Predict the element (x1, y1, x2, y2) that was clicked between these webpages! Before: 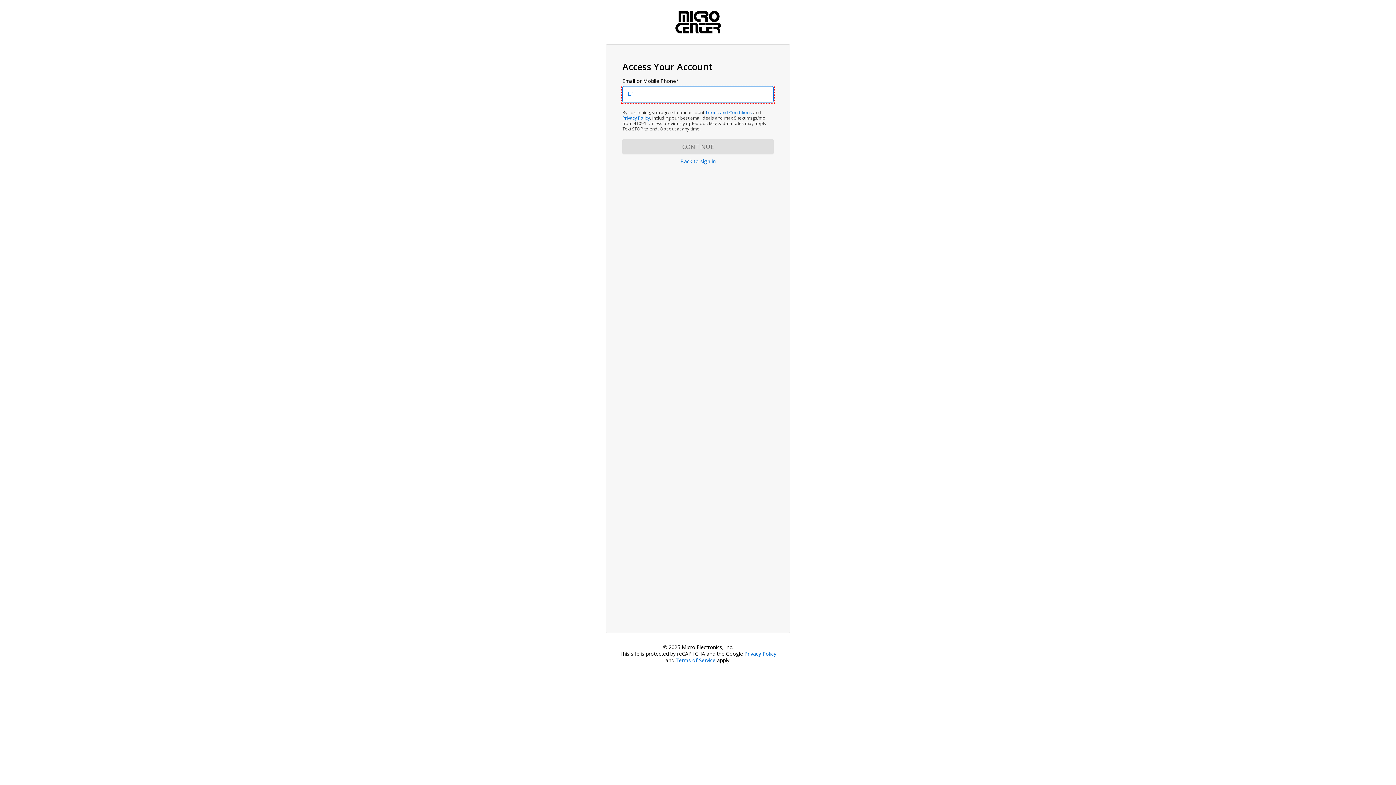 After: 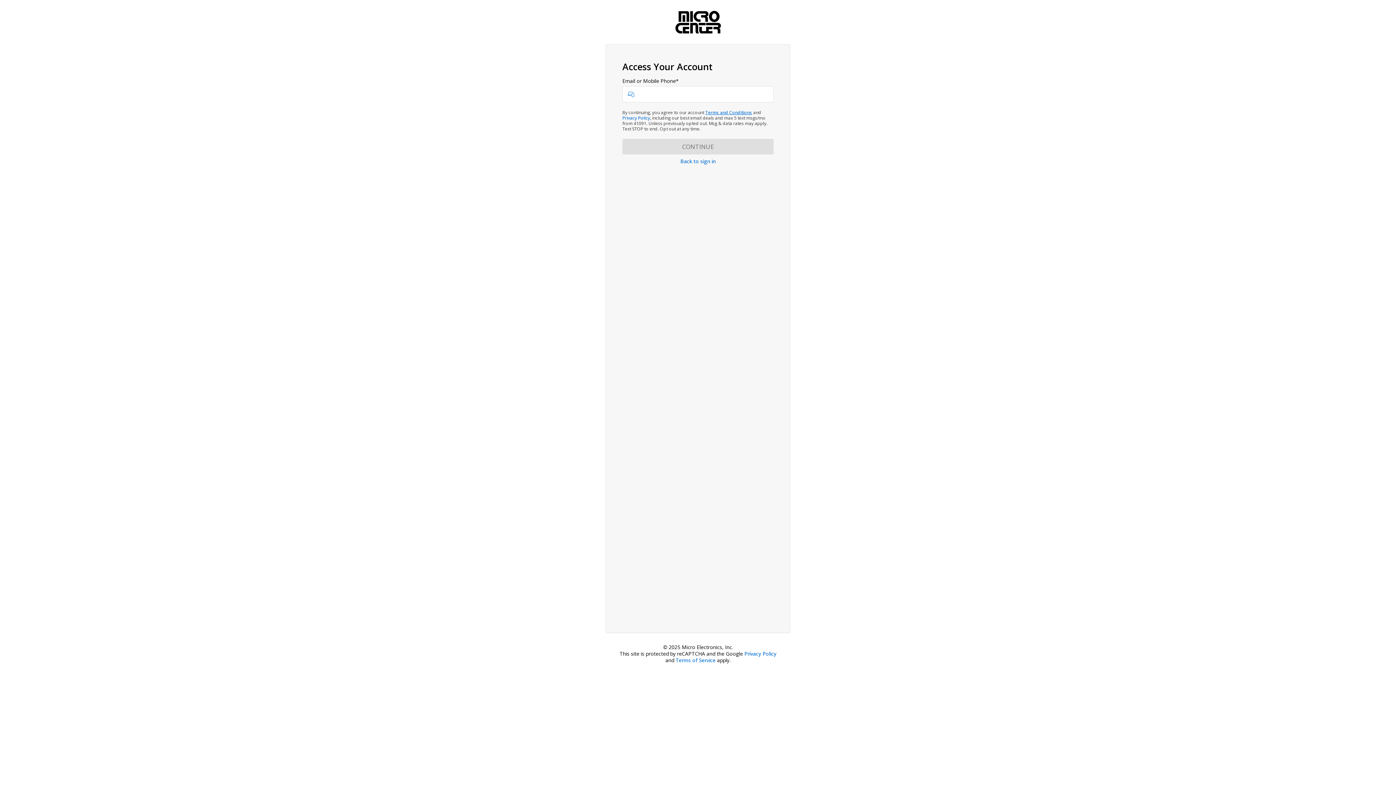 Action: label: Terms and Conditions bbox: (705, 109, 752, 115)